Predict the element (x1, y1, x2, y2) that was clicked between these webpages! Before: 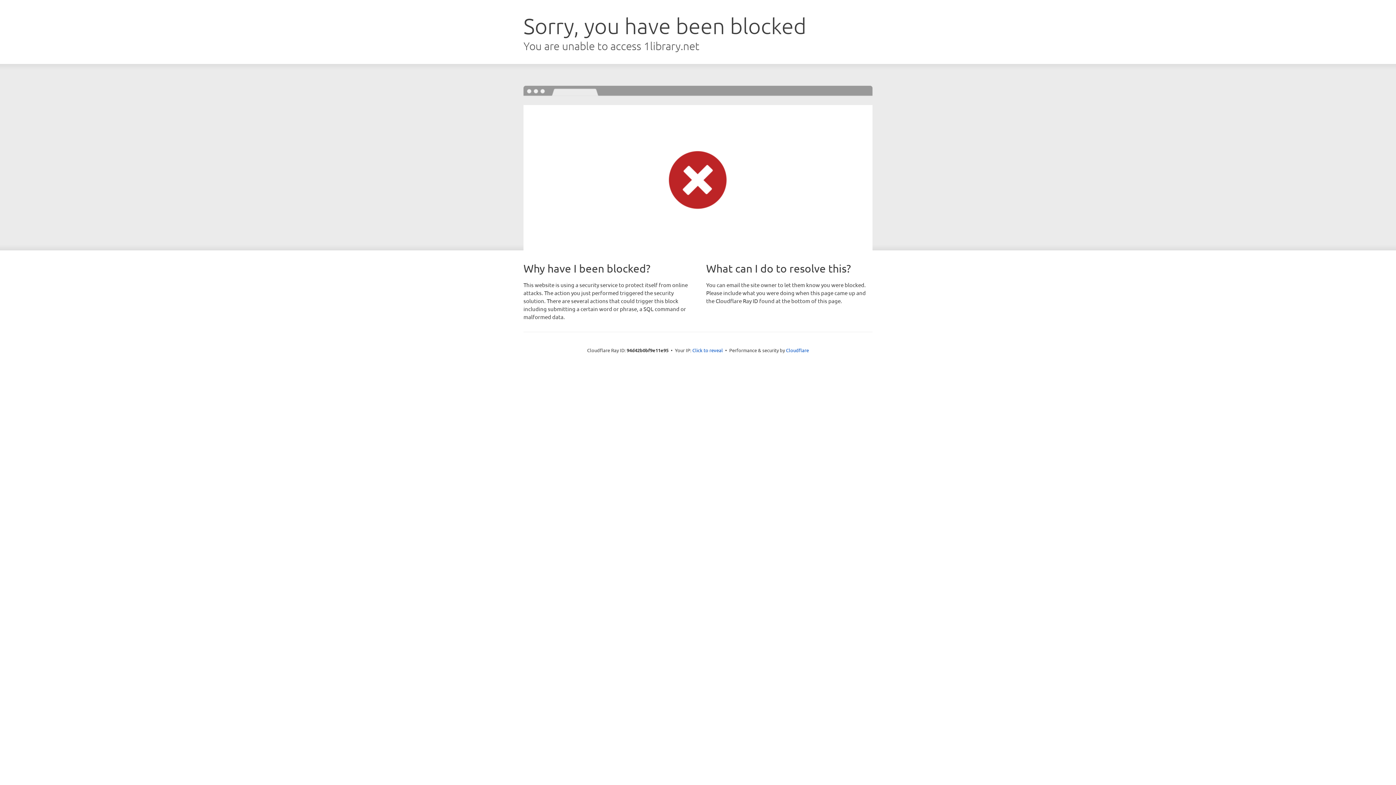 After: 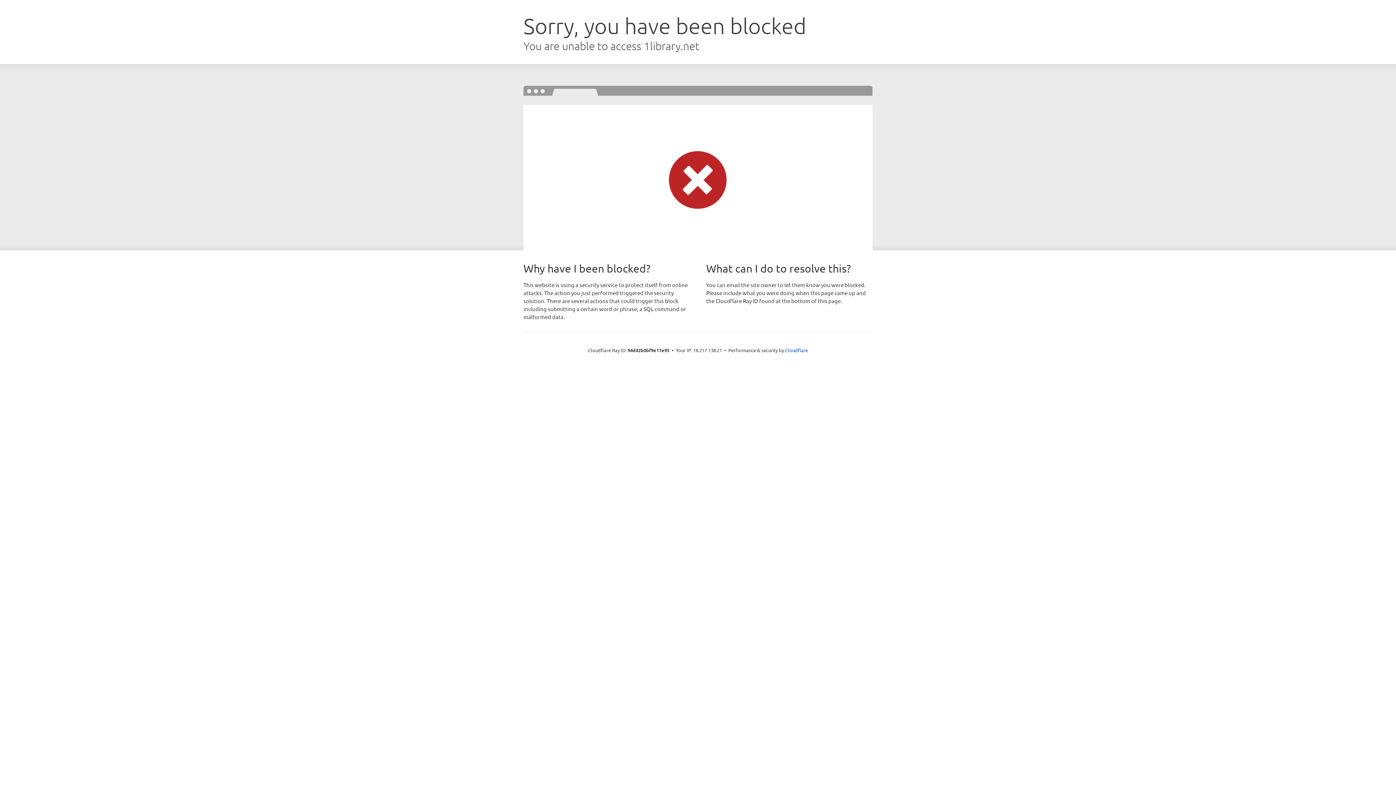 Action: label: Click to reveal bbox: (692, 346, 723, 353)